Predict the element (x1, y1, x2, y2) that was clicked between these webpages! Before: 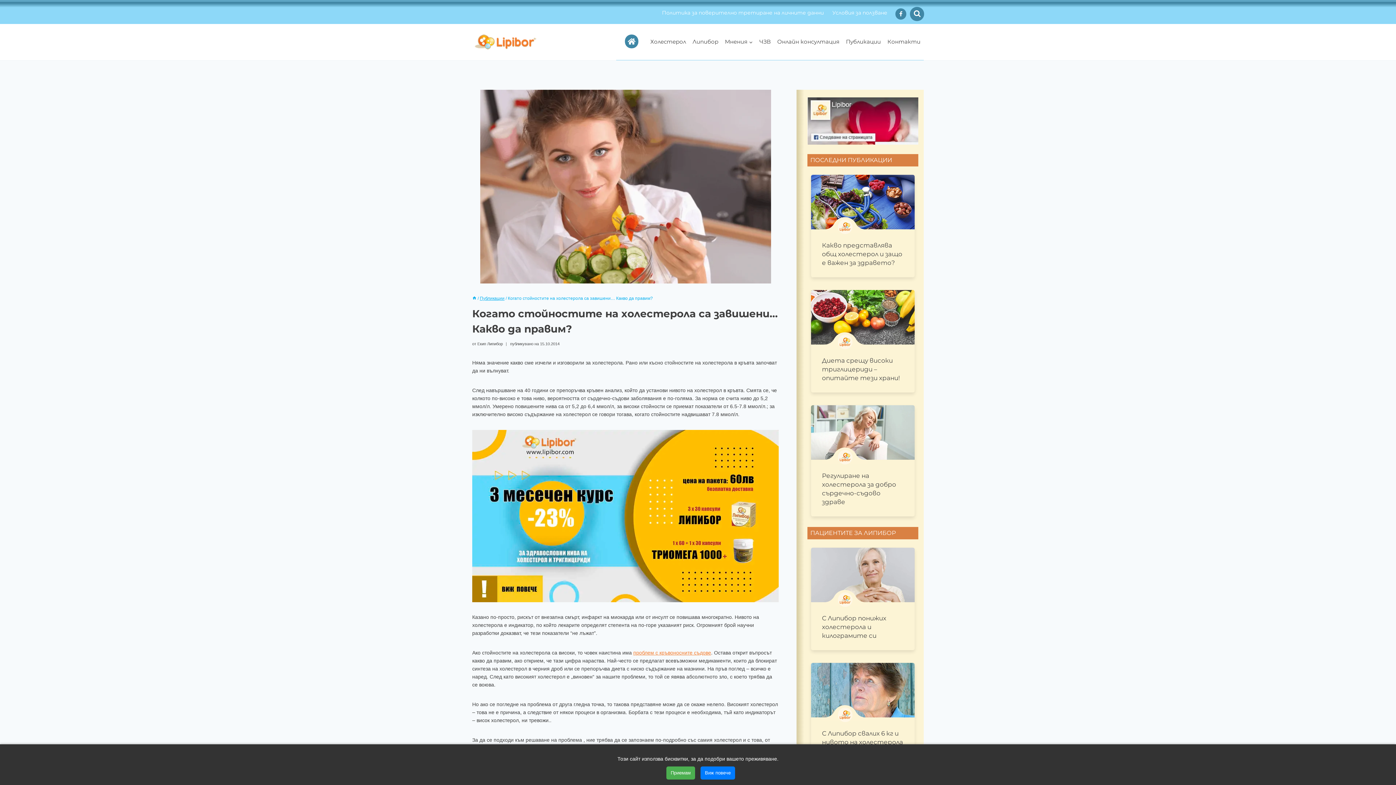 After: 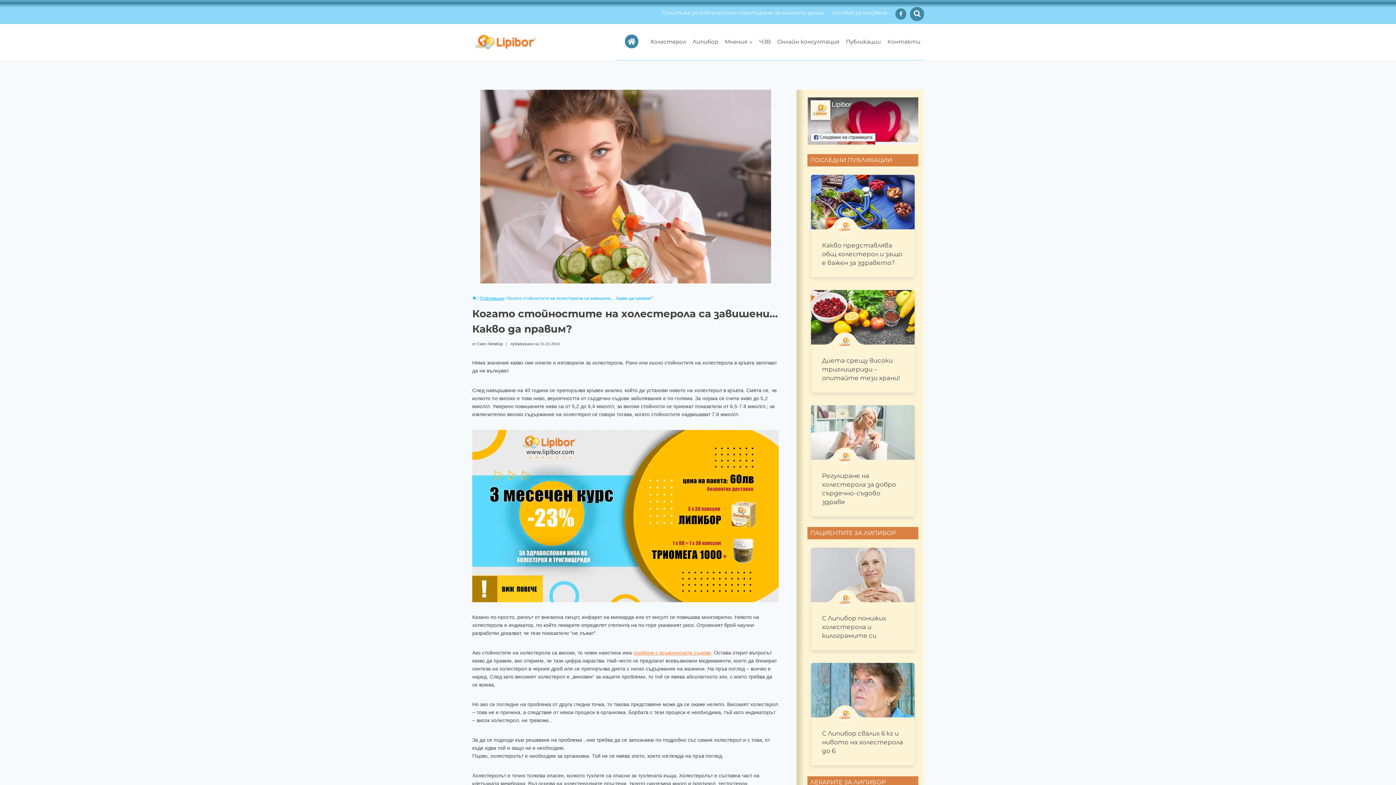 Action: bbox: (666, 766, 695, 780) label: Приемам